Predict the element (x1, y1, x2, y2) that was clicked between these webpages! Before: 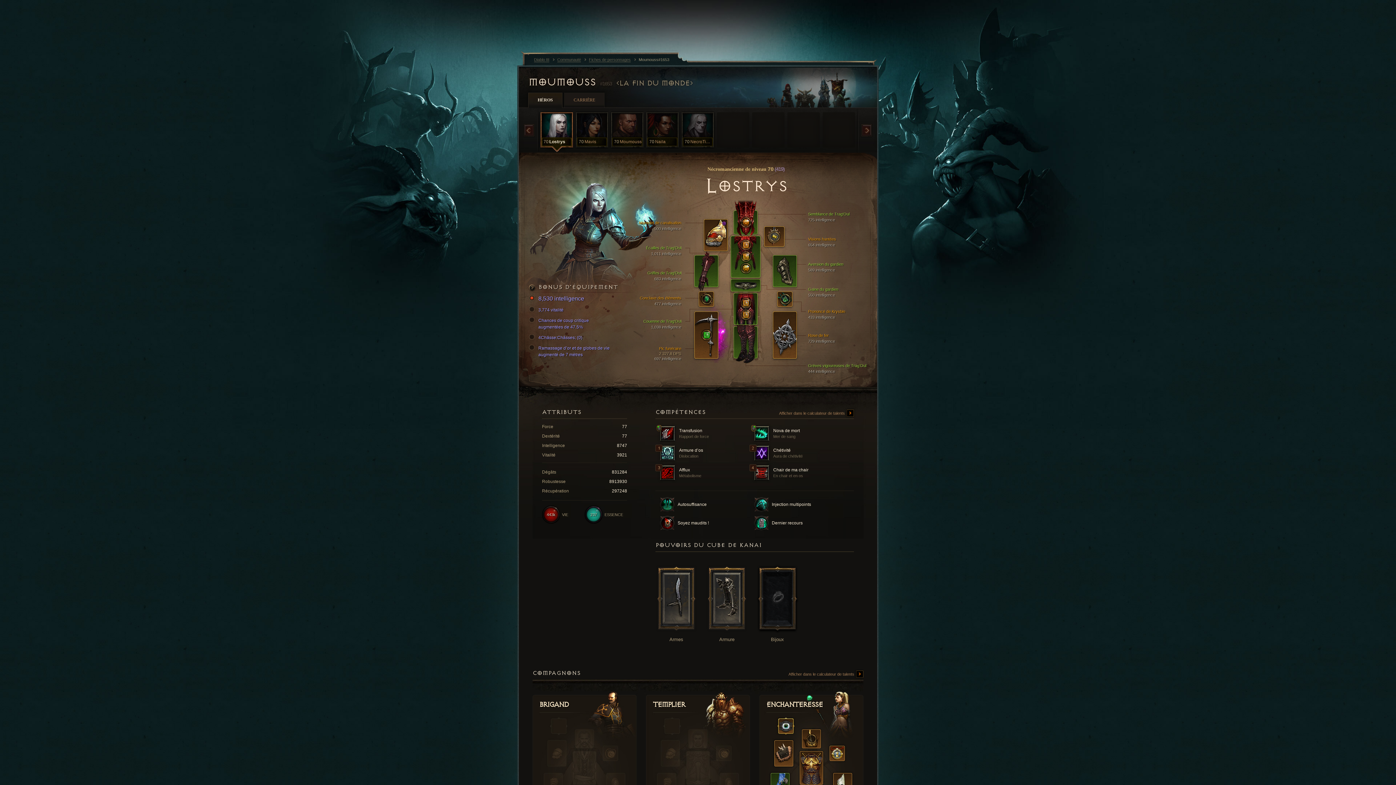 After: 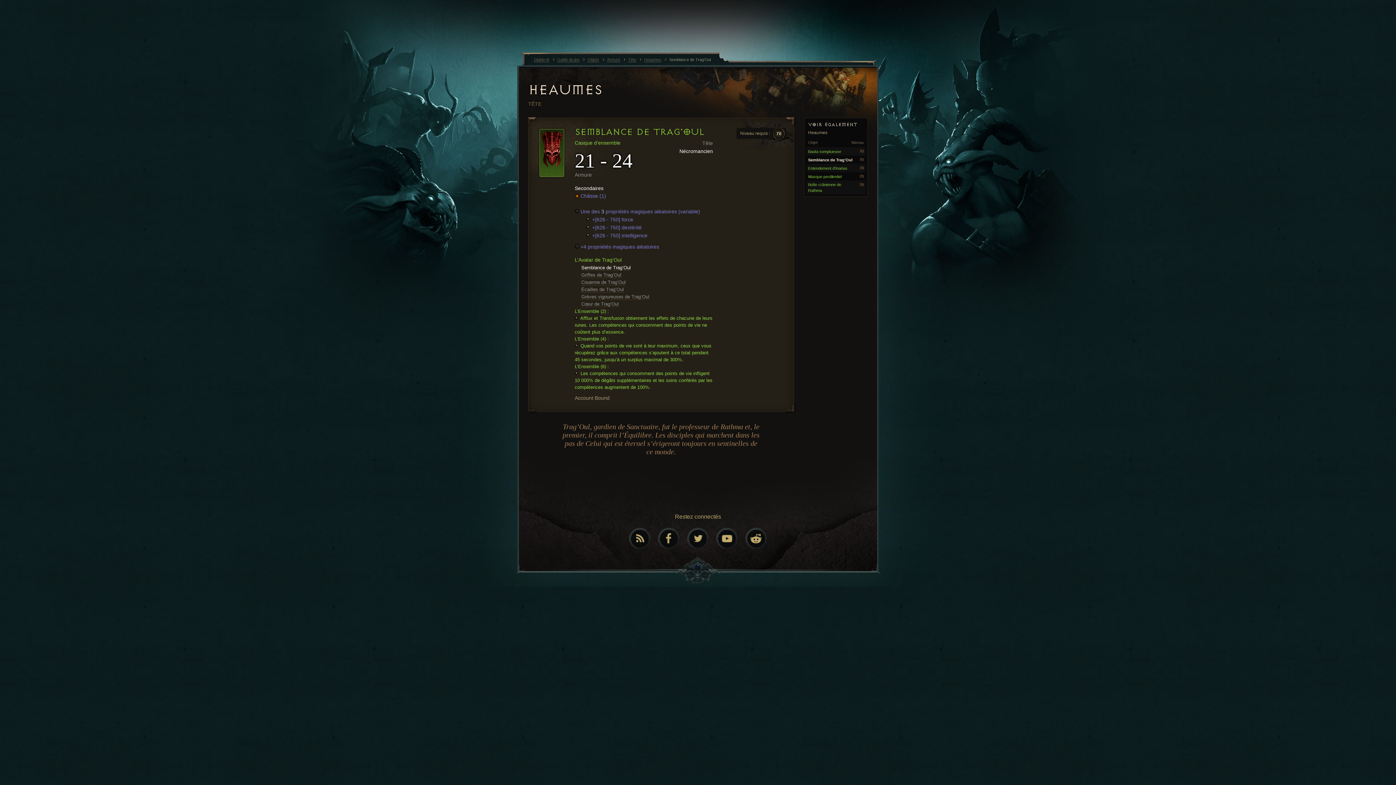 Action: bbox: (808, 211, 876, 221) label: Semblance de Trag’Oul
725 intelligence